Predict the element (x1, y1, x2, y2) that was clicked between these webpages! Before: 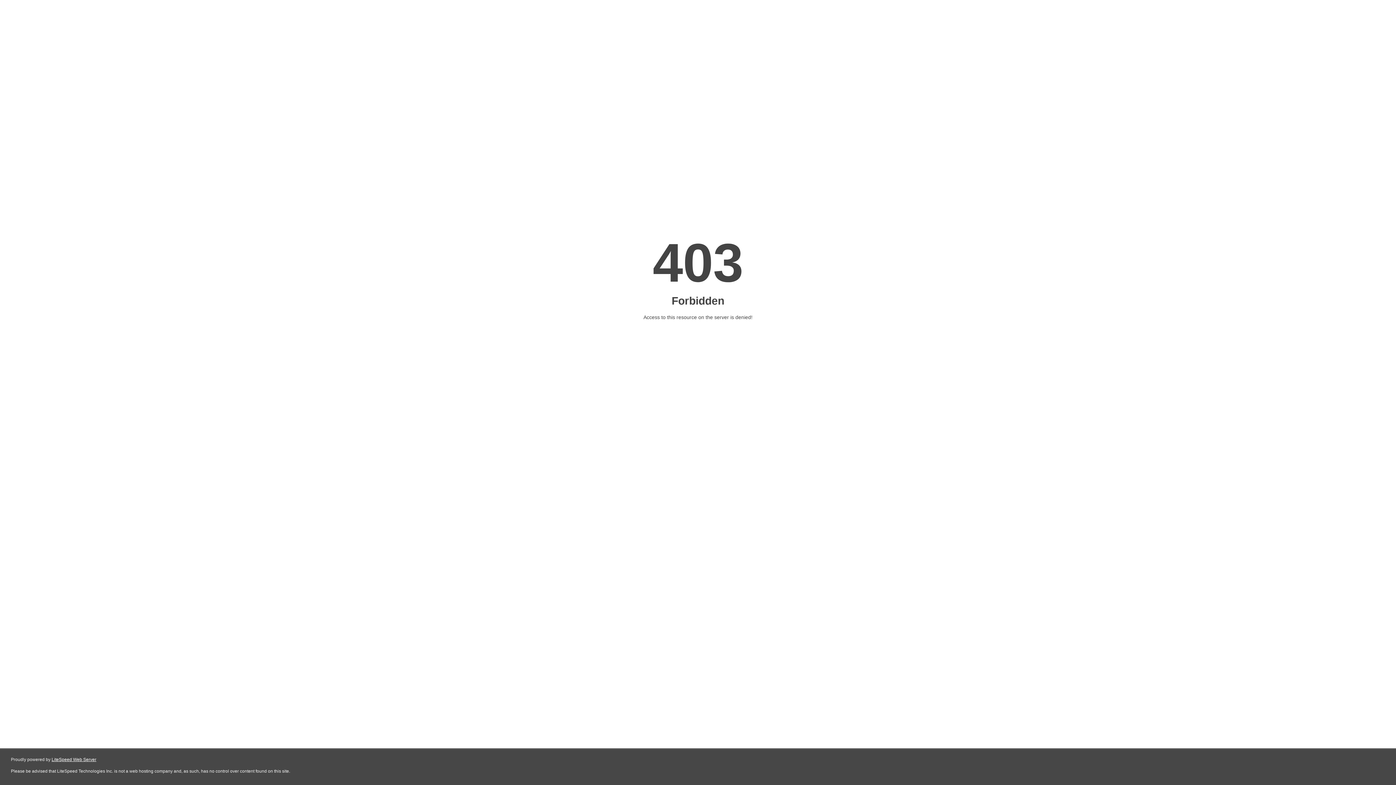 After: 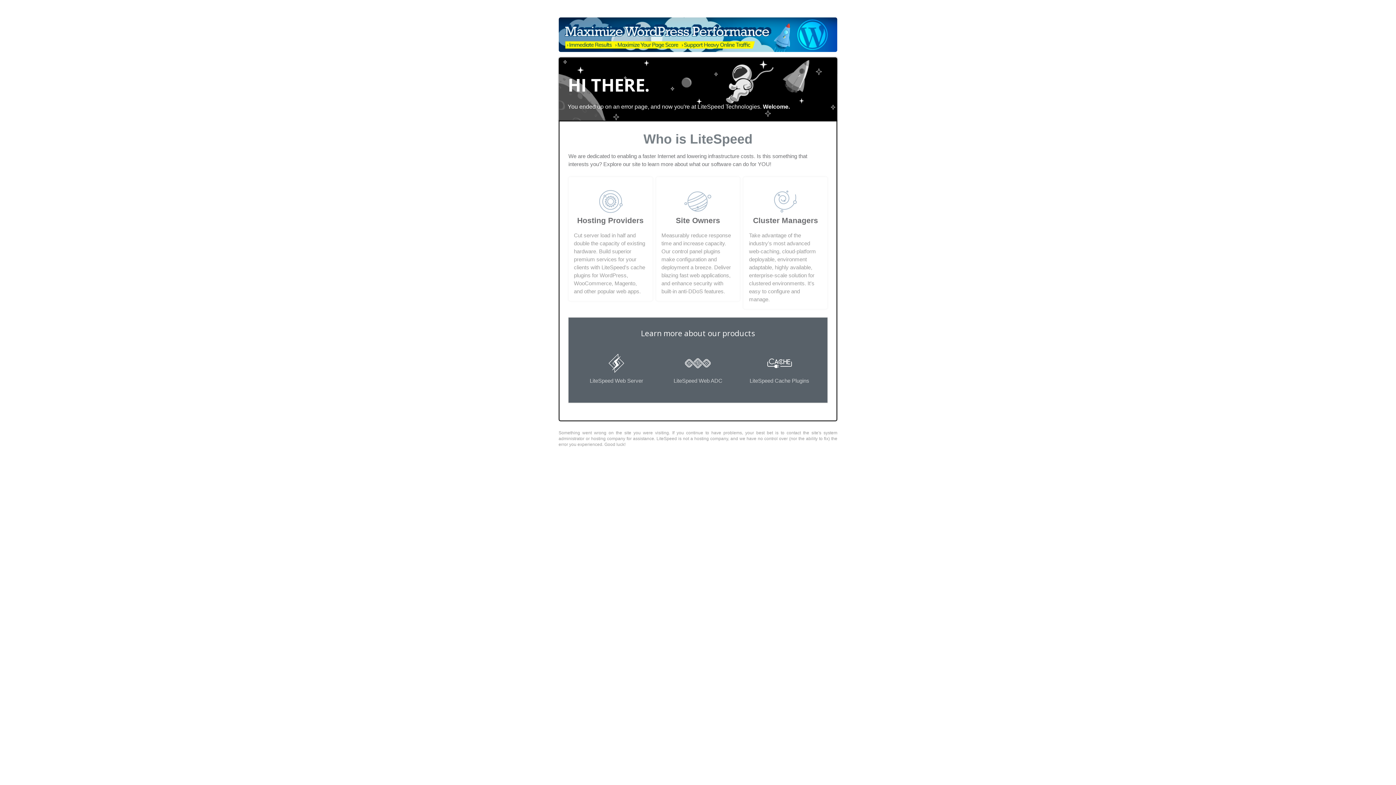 Action: label: LiteSpeed Web Server bbox: (51, 757, 96, 762)